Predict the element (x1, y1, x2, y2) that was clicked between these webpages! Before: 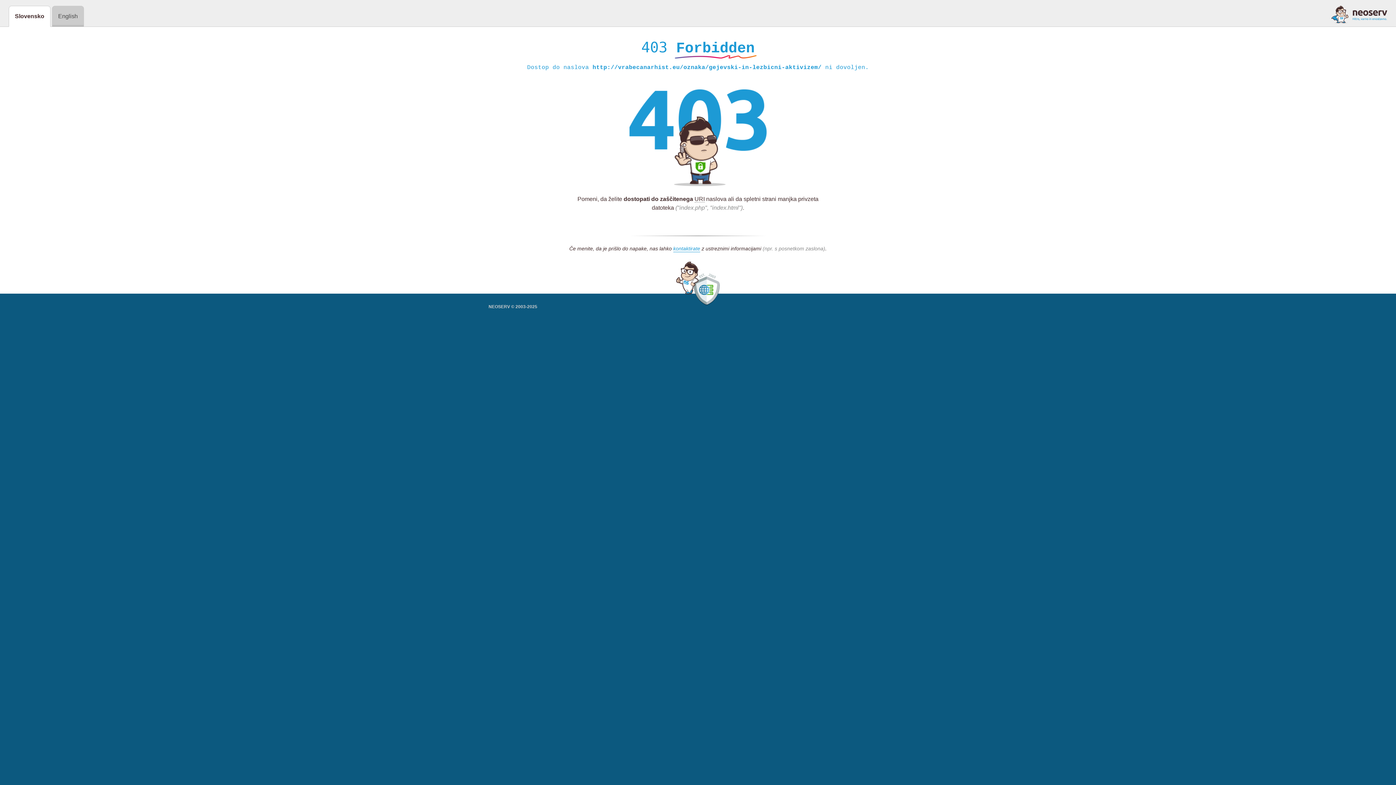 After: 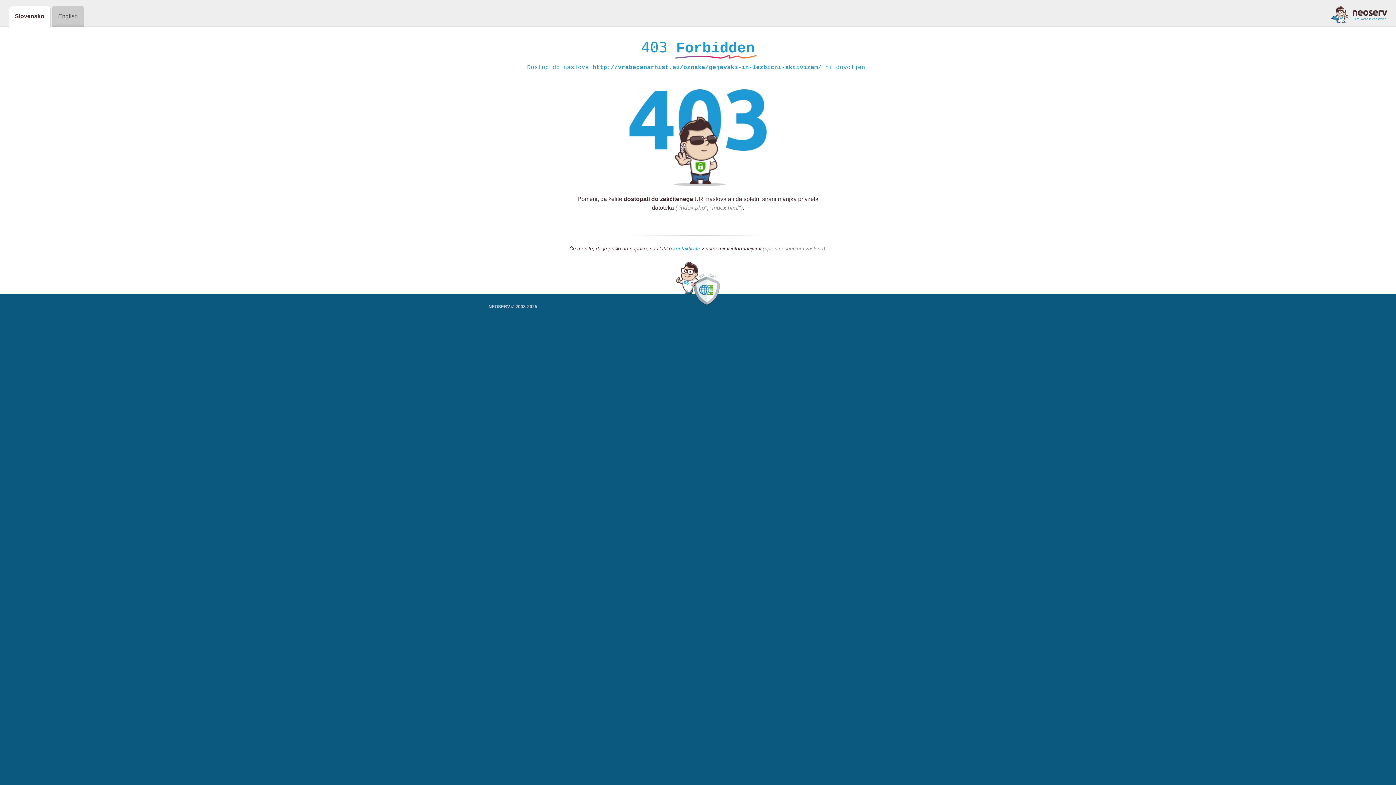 Action: bbox: (673, 245, 700, 252) label: kontaktirate